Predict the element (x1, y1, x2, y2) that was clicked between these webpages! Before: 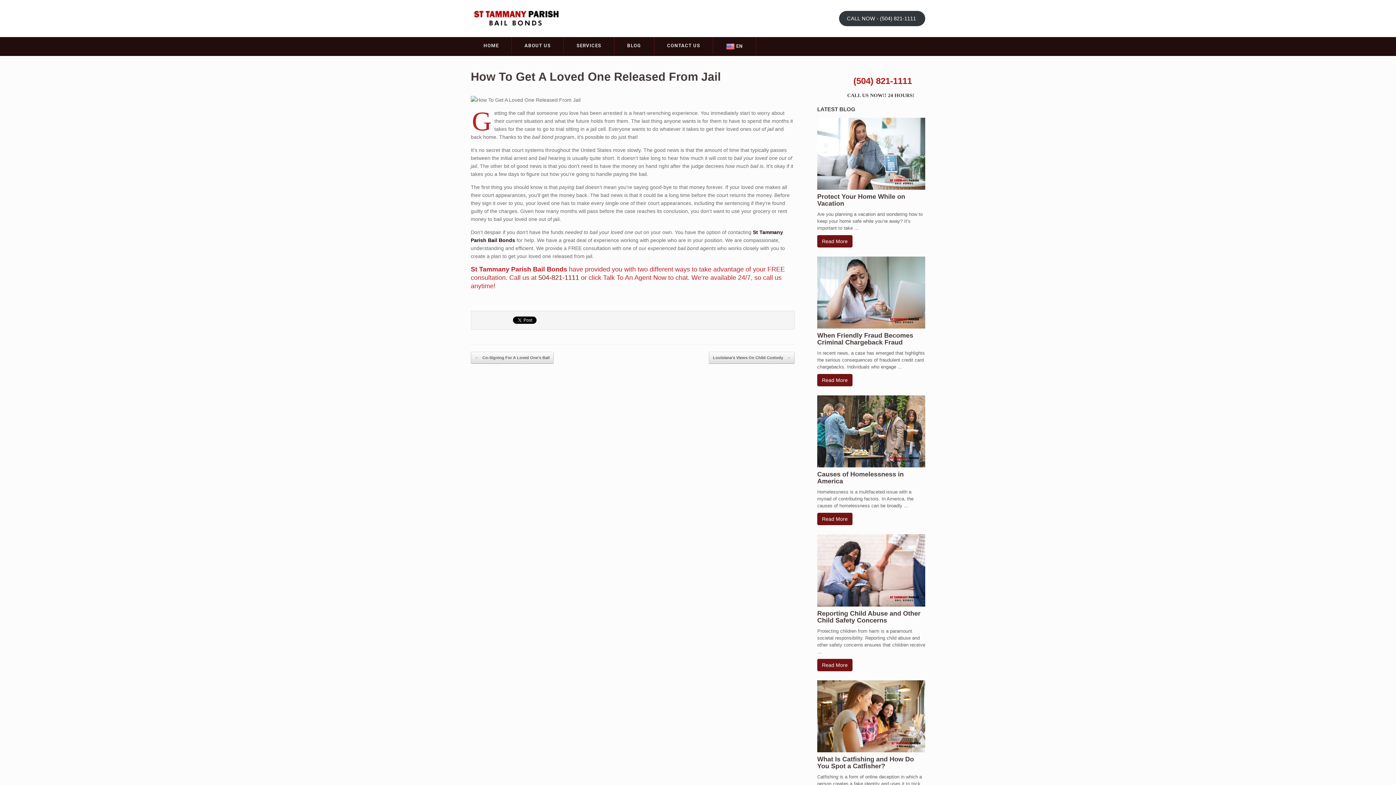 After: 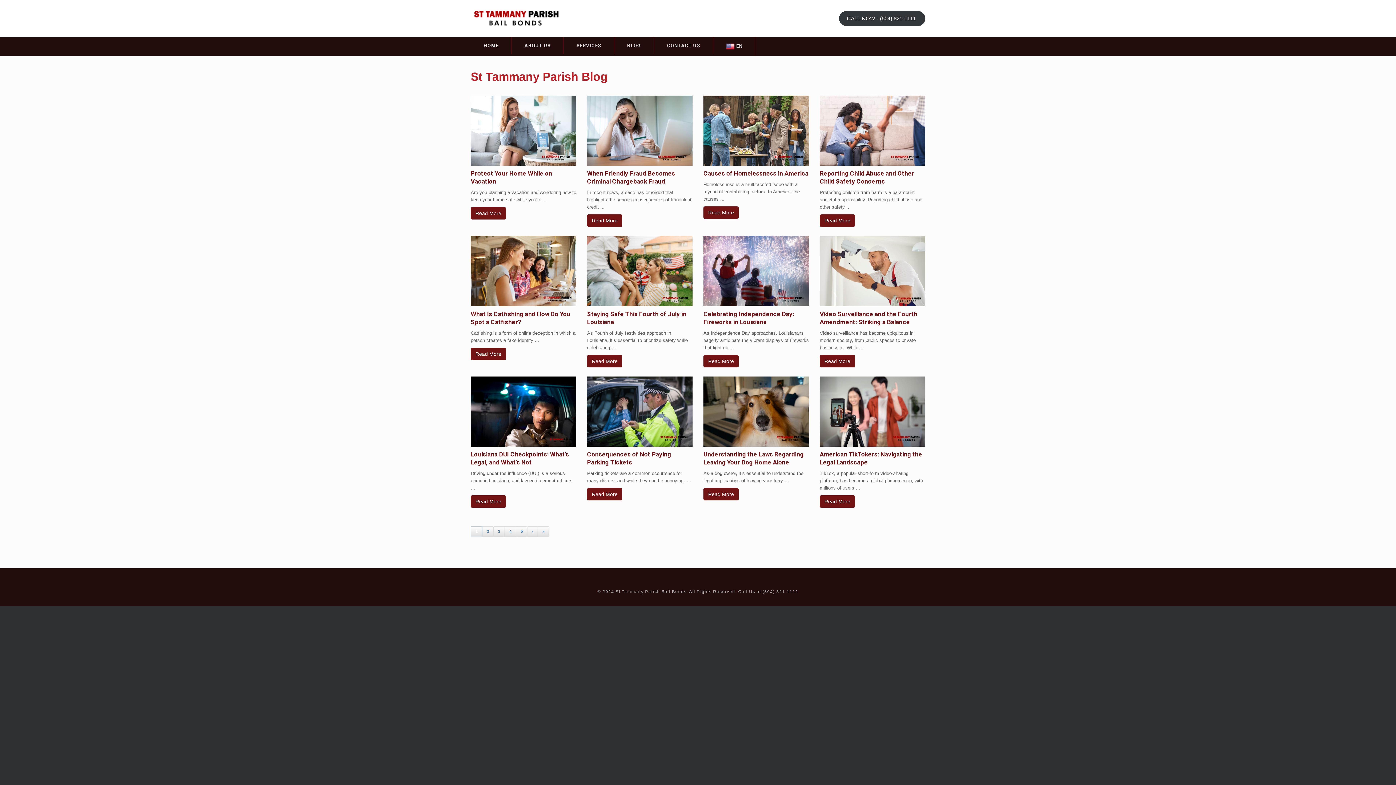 Action: label: BLOG bbox: (614, 37, 654, 54)